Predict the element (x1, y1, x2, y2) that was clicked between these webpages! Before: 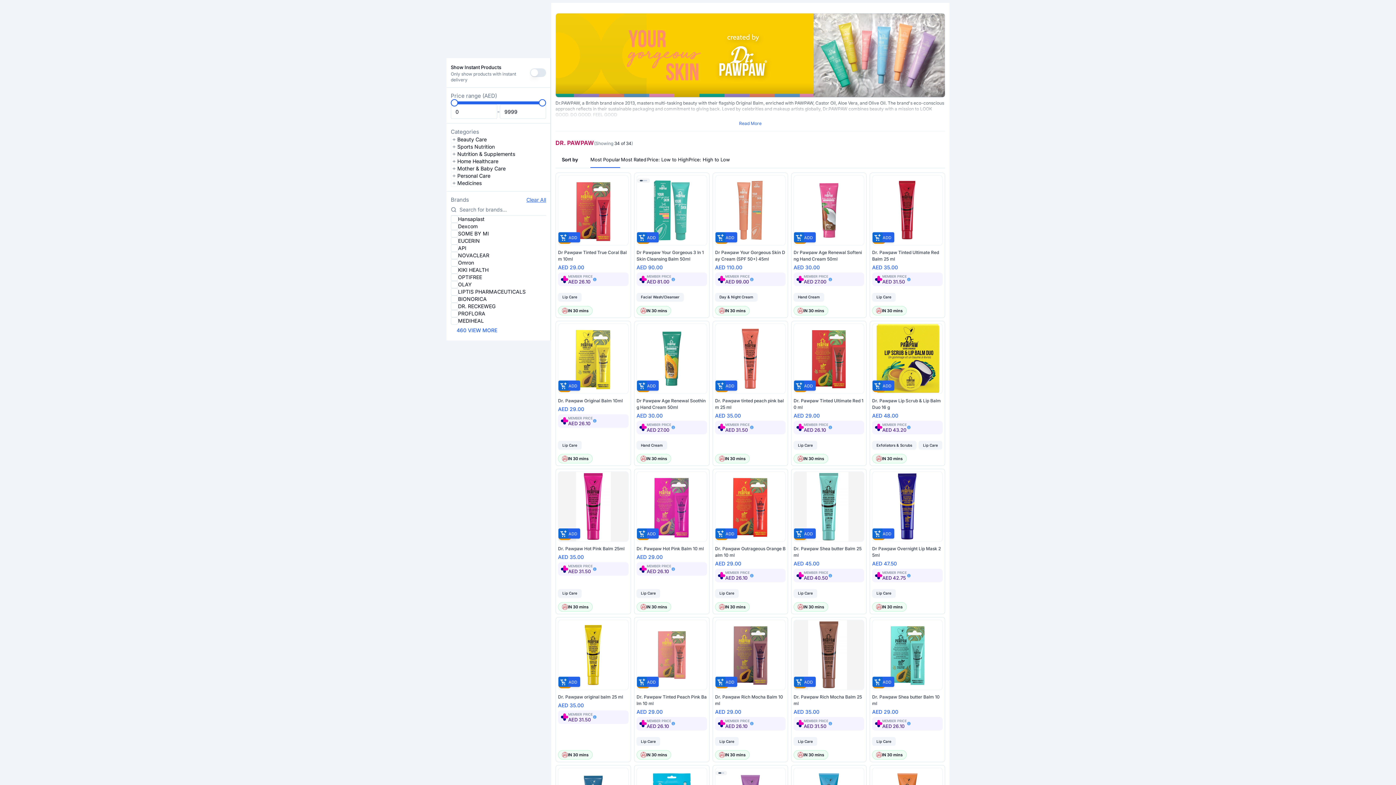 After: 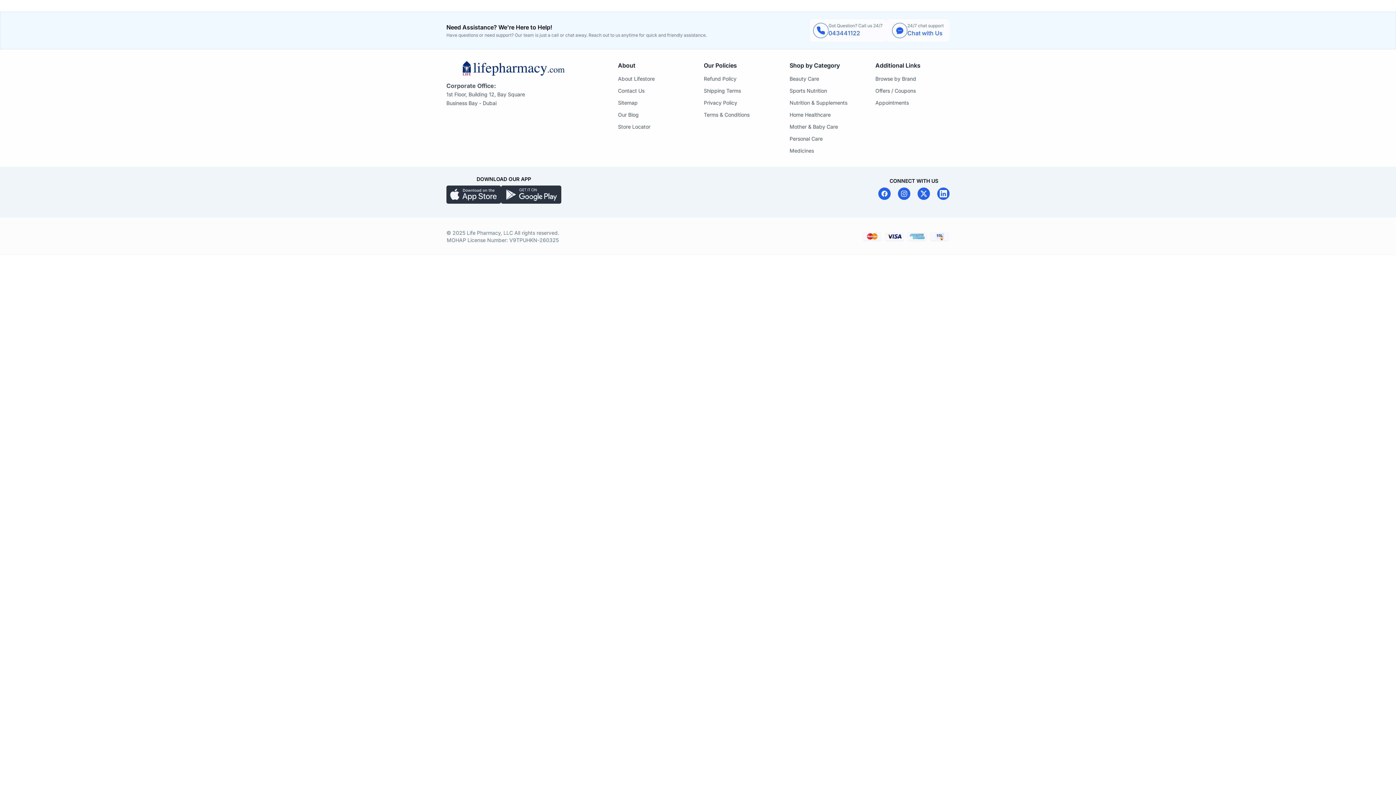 Action: label: Dr. Pawpaw Lip Scrub & Lip Balm Duo 16 g bbox: (872, 397, 942, 410)